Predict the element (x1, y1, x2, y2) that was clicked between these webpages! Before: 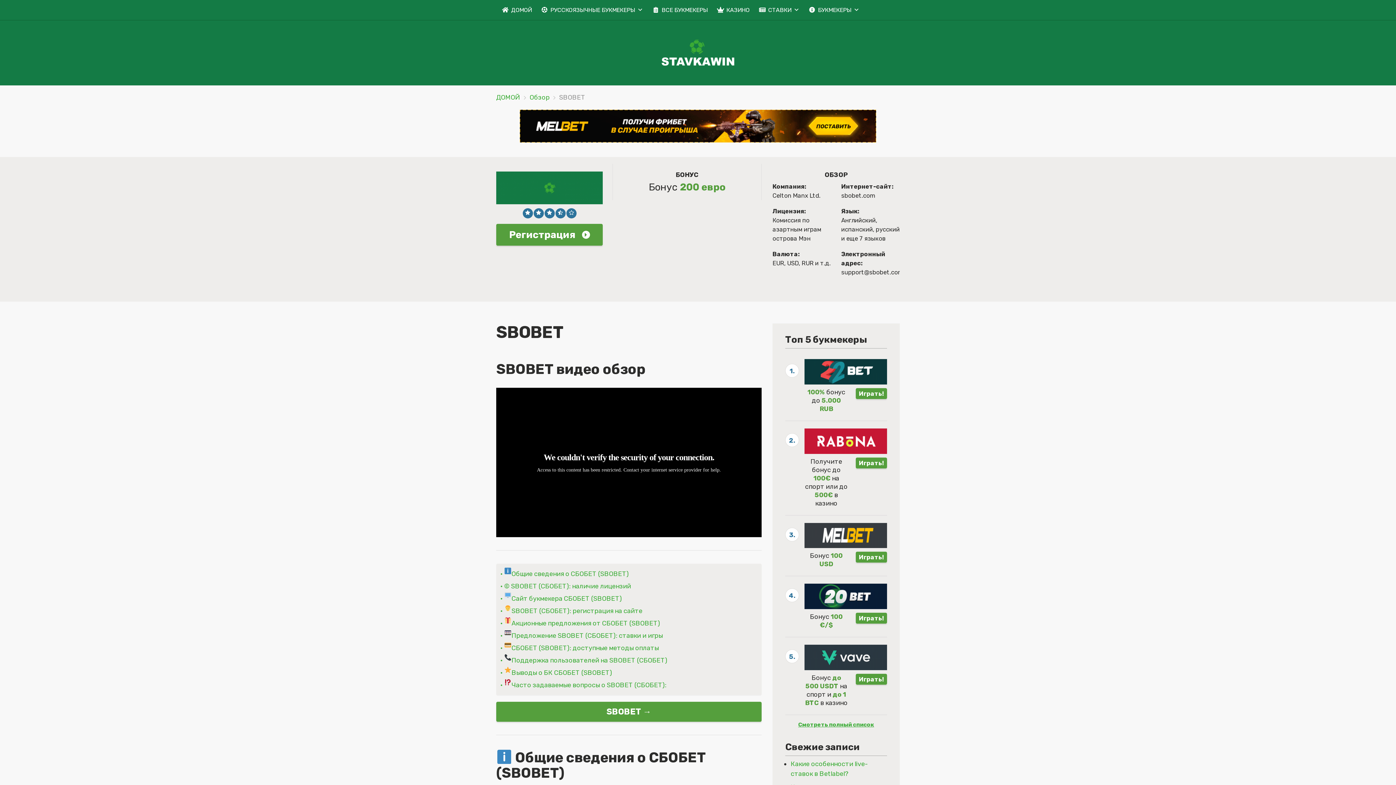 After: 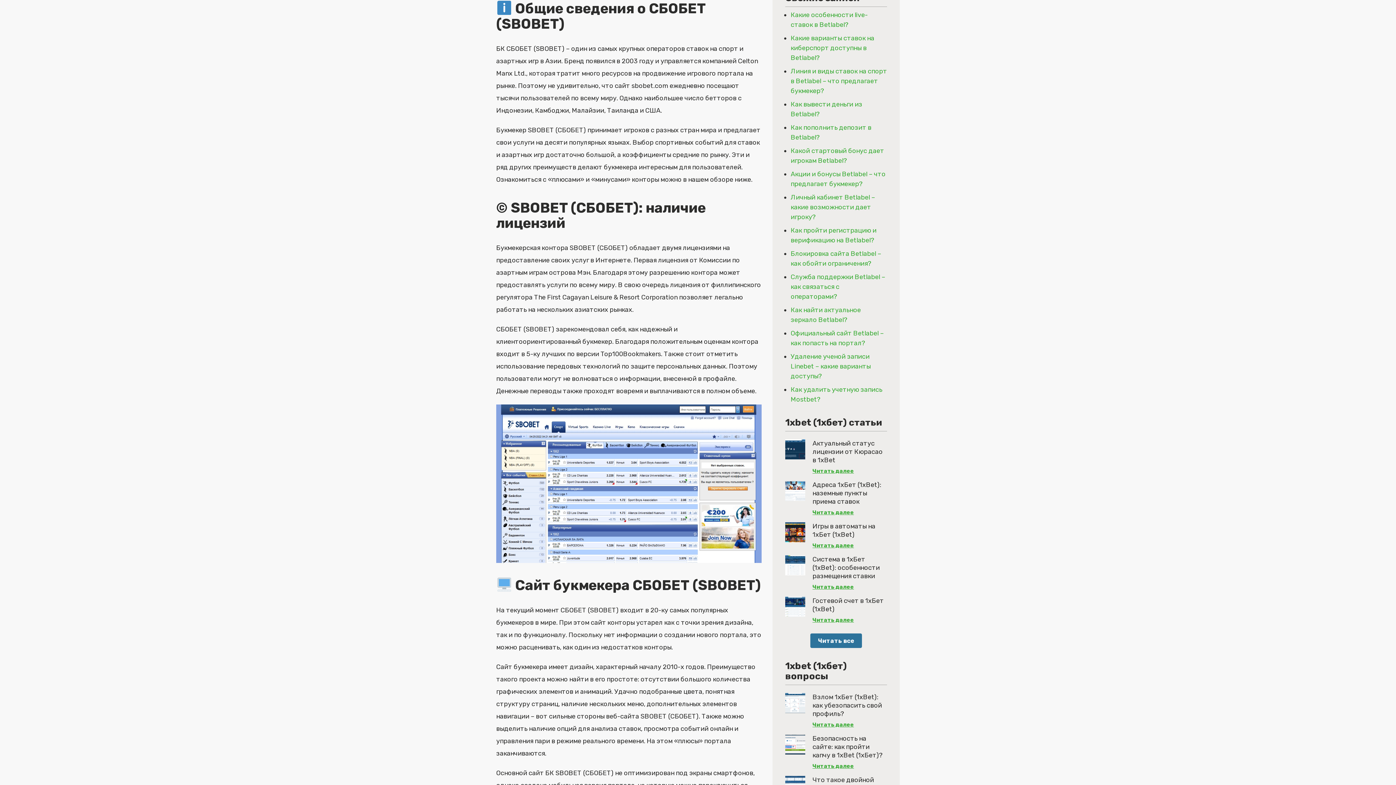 Action: bbox: (500, 567, 629, 580) label: Общие сведения о СБОБЕТ (SBOBET)